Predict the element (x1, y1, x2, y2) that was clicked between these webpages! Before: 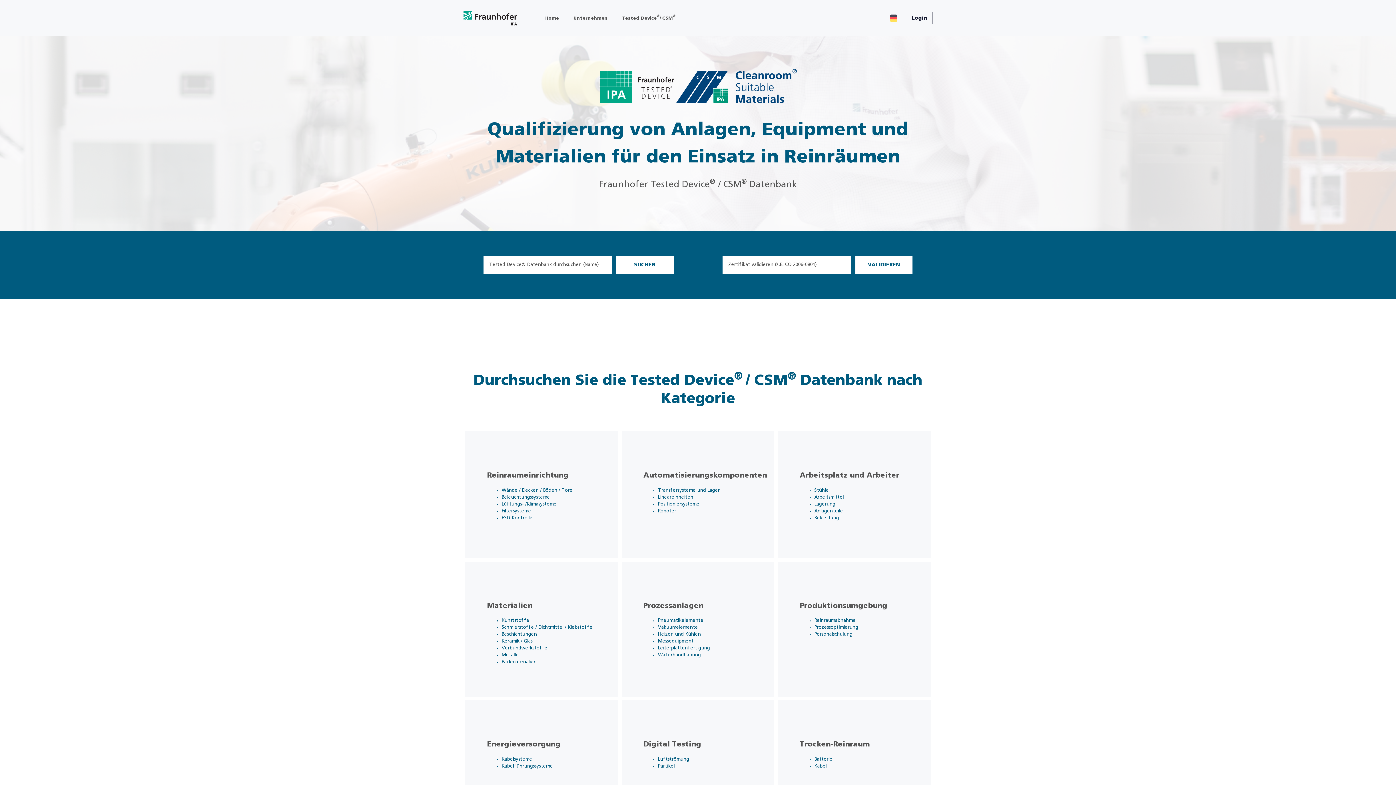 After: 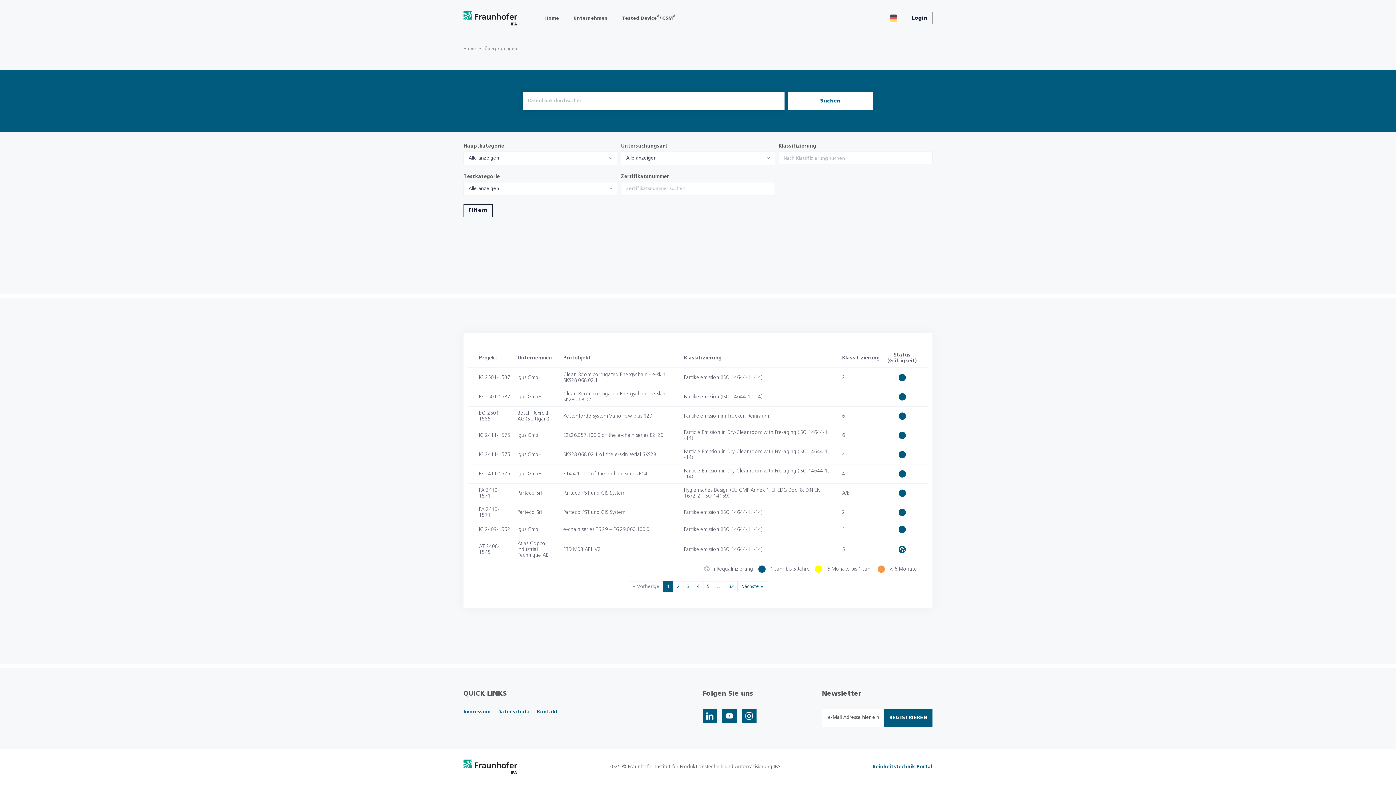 Action: bbox: (616, 256, 673, 274) label: SUCHEN